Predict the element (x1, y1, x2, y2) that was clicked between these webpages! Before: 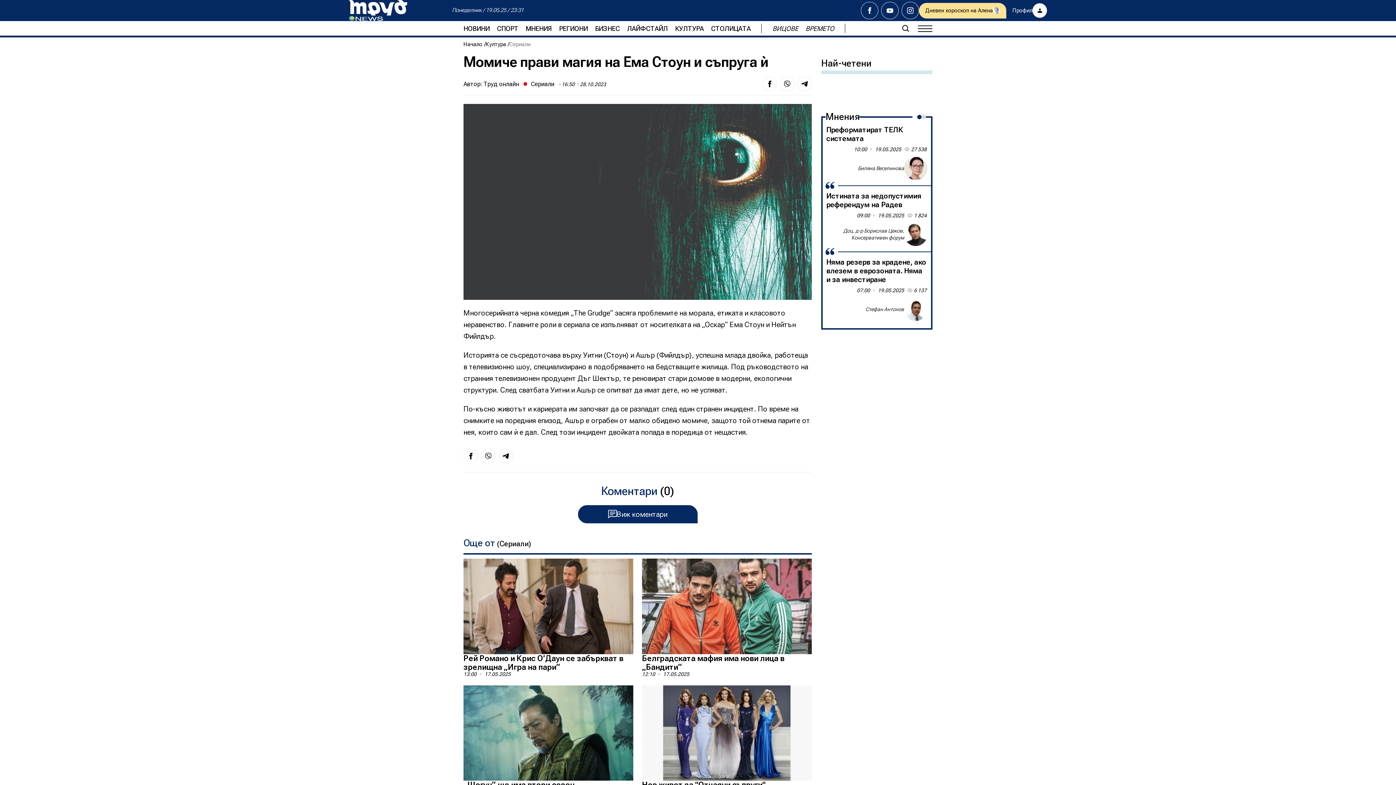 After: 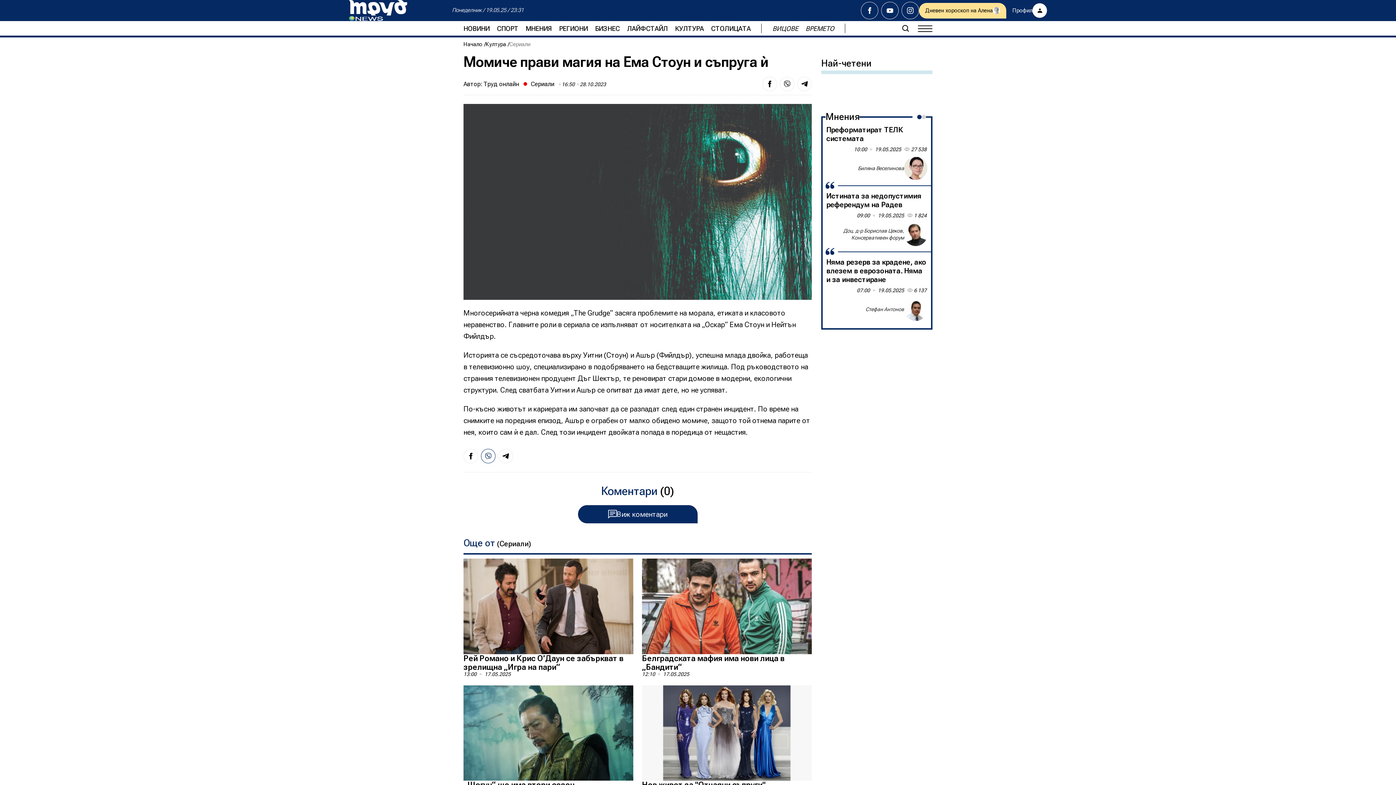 Action: bbox: (481, 449, 495, 463)